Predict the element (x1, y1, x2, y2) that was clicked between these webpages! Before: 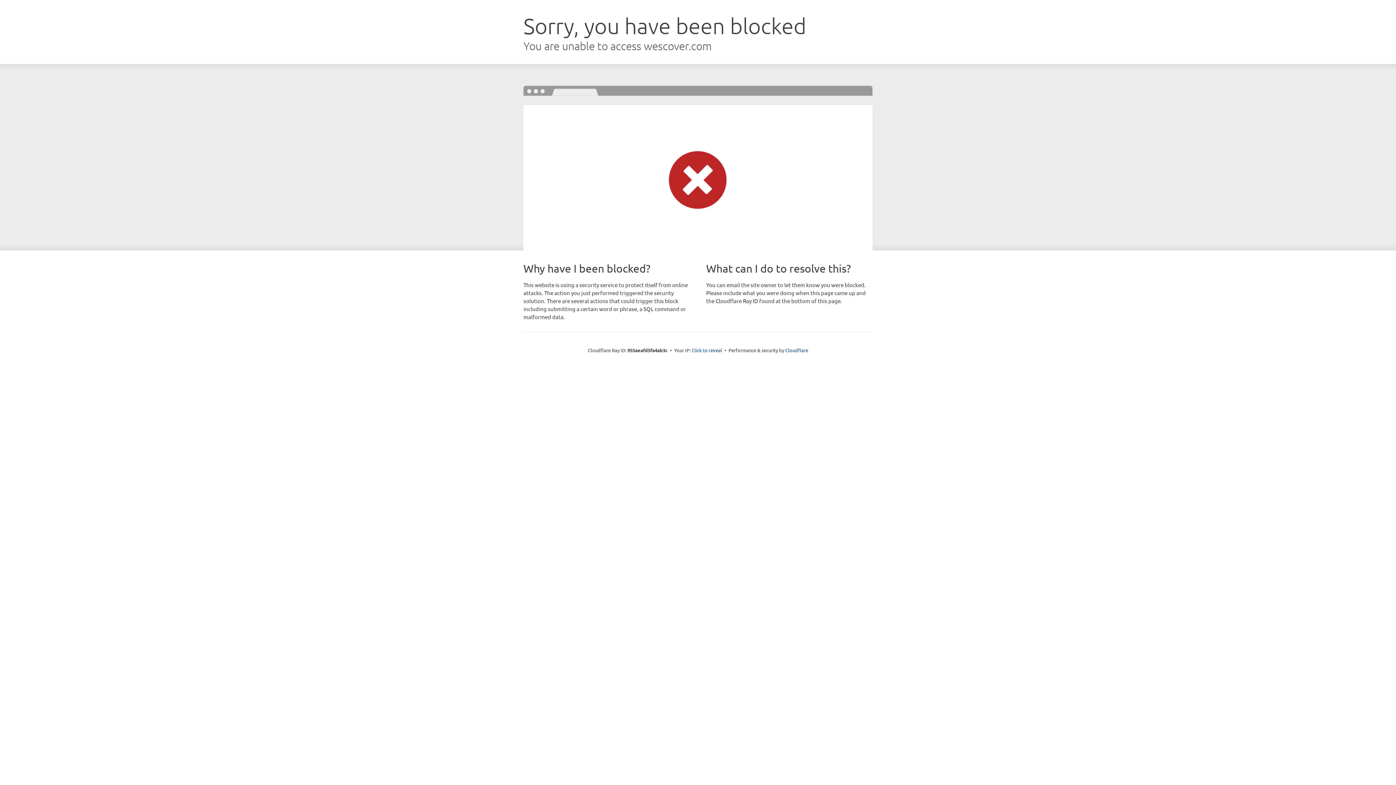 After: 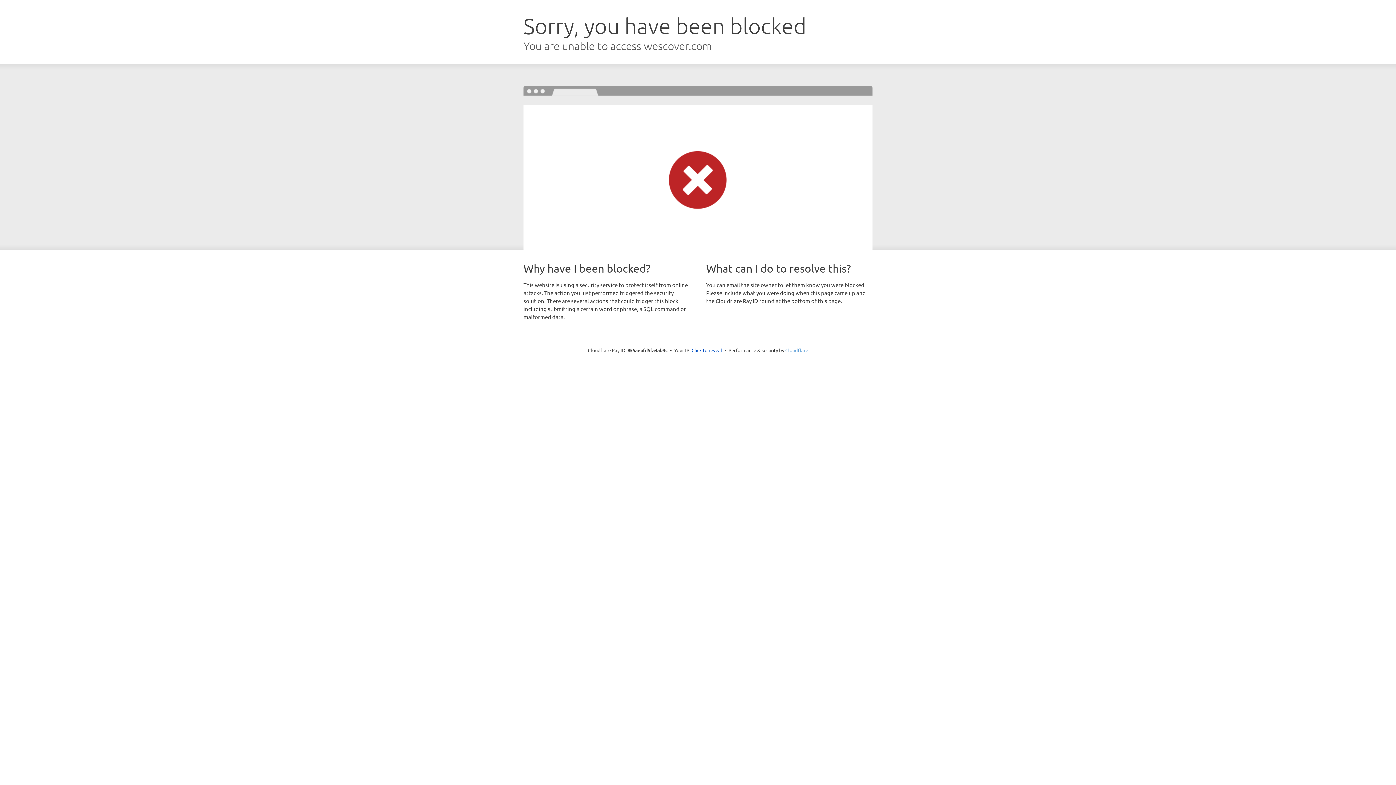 Action: label: Cloudflare bbox: (785, 347, 808, 353)